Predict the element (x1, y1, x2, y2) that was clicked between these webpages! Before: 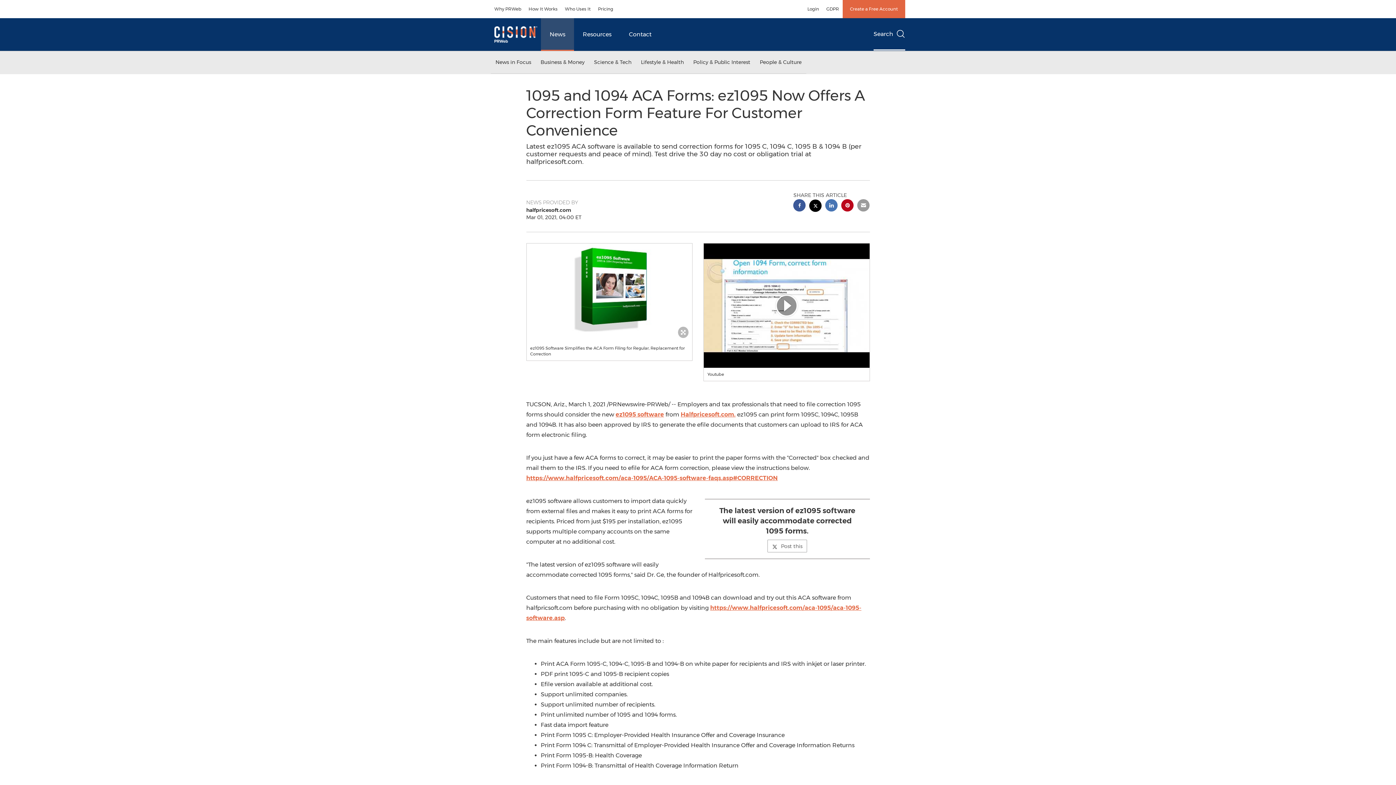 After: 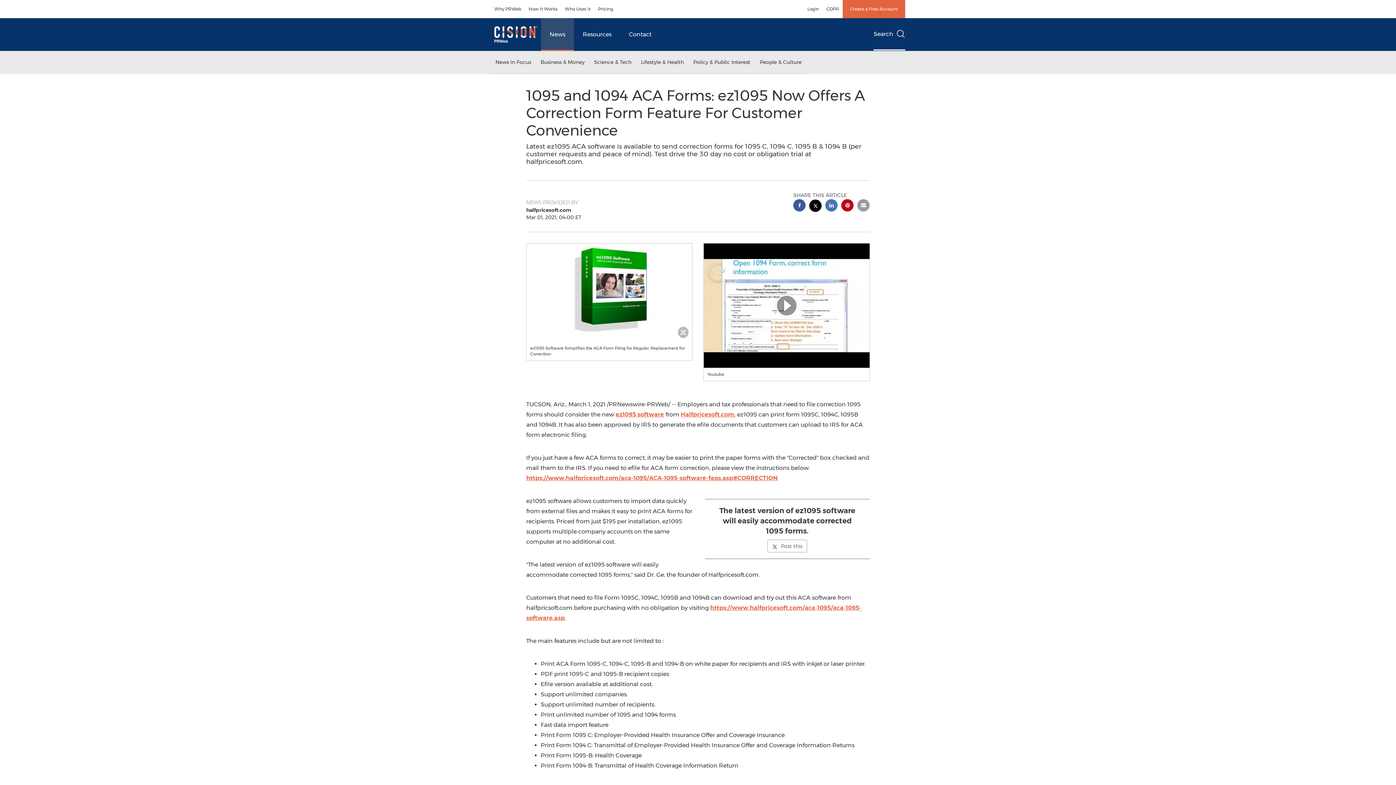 Action: label: facebook sharing bbox: (793, 199, 805, 213)